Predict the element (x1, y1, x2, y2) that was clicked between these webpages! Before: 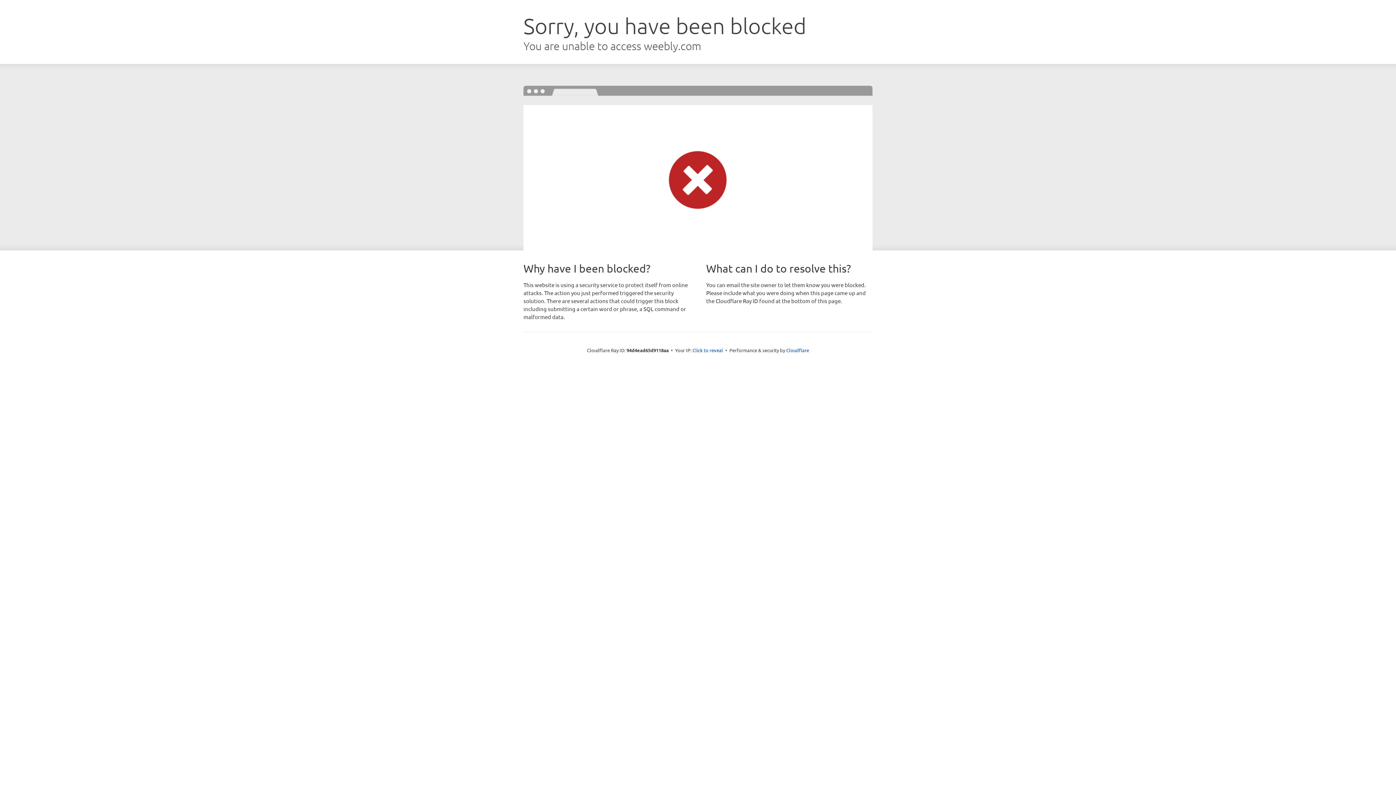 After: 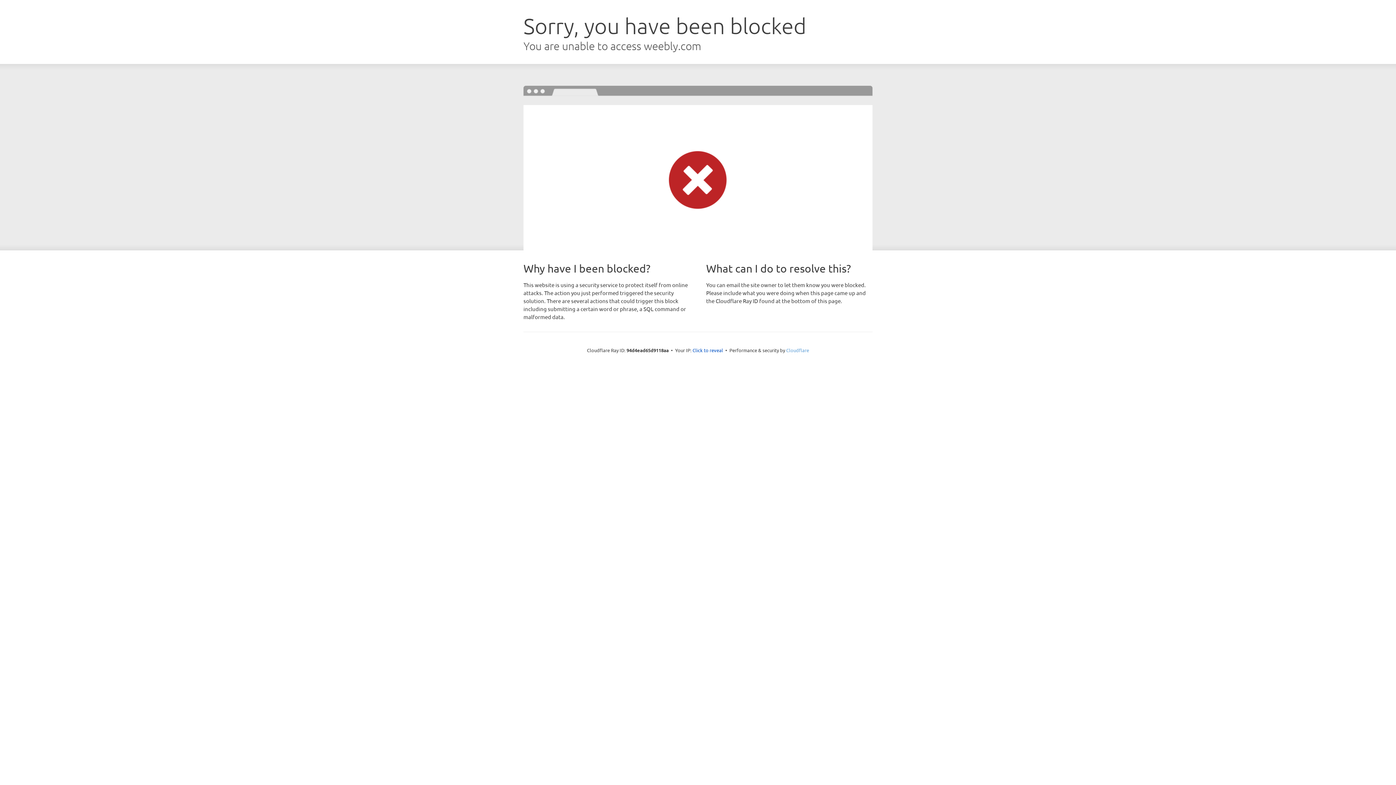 Action: bbox: (786, 347, 809, 353) label: Cloudflare